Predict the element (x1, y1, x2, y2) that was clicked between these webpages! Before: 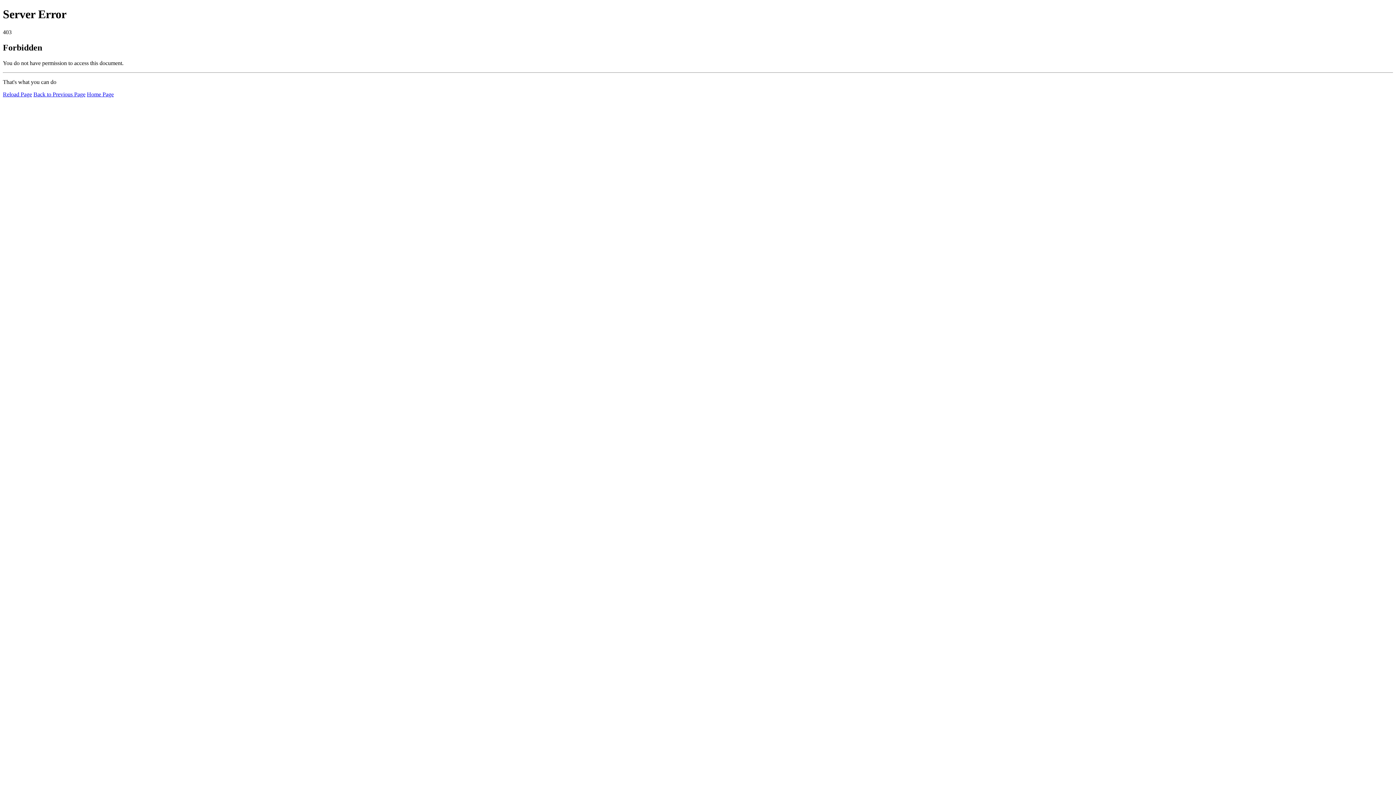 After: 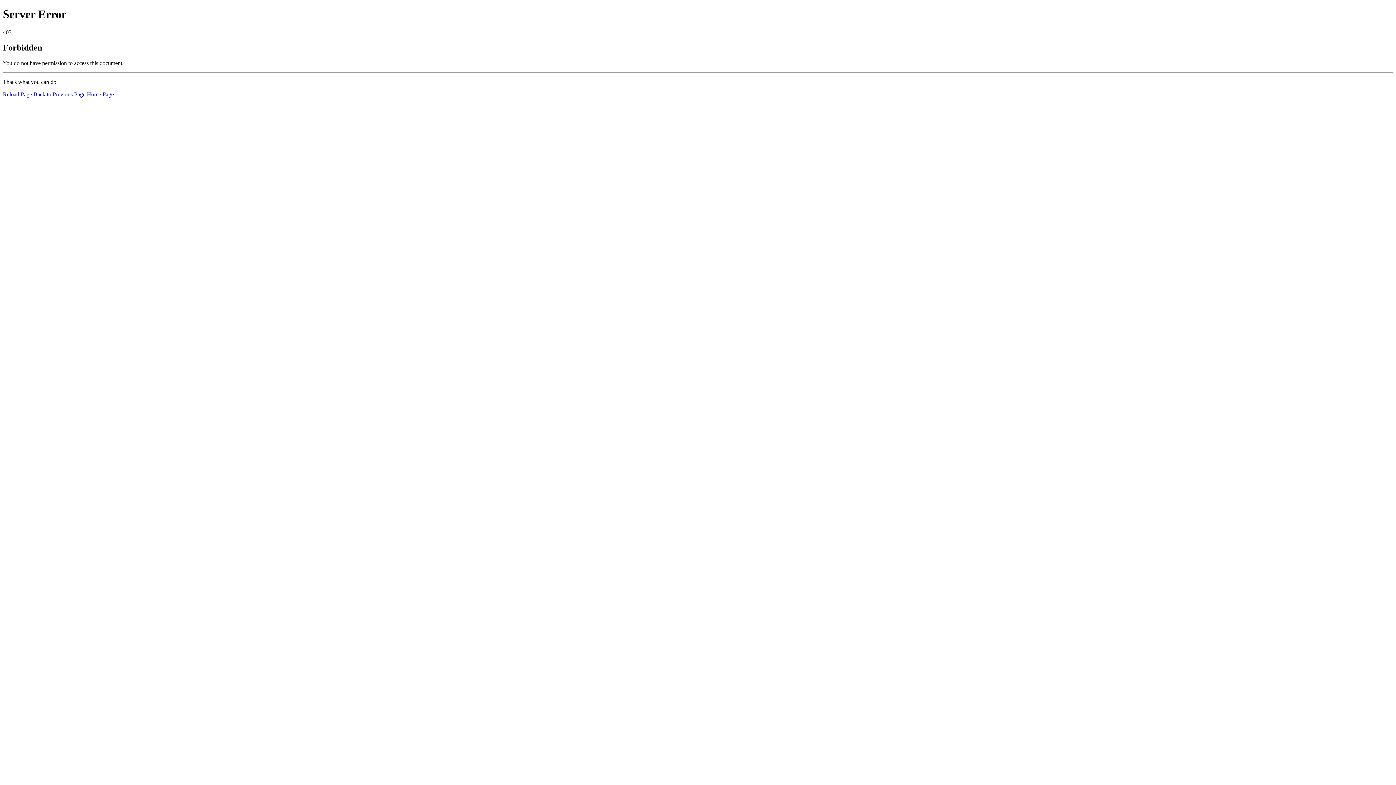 Action: label: Reload Page bbox: (2, 91, 32, 97)